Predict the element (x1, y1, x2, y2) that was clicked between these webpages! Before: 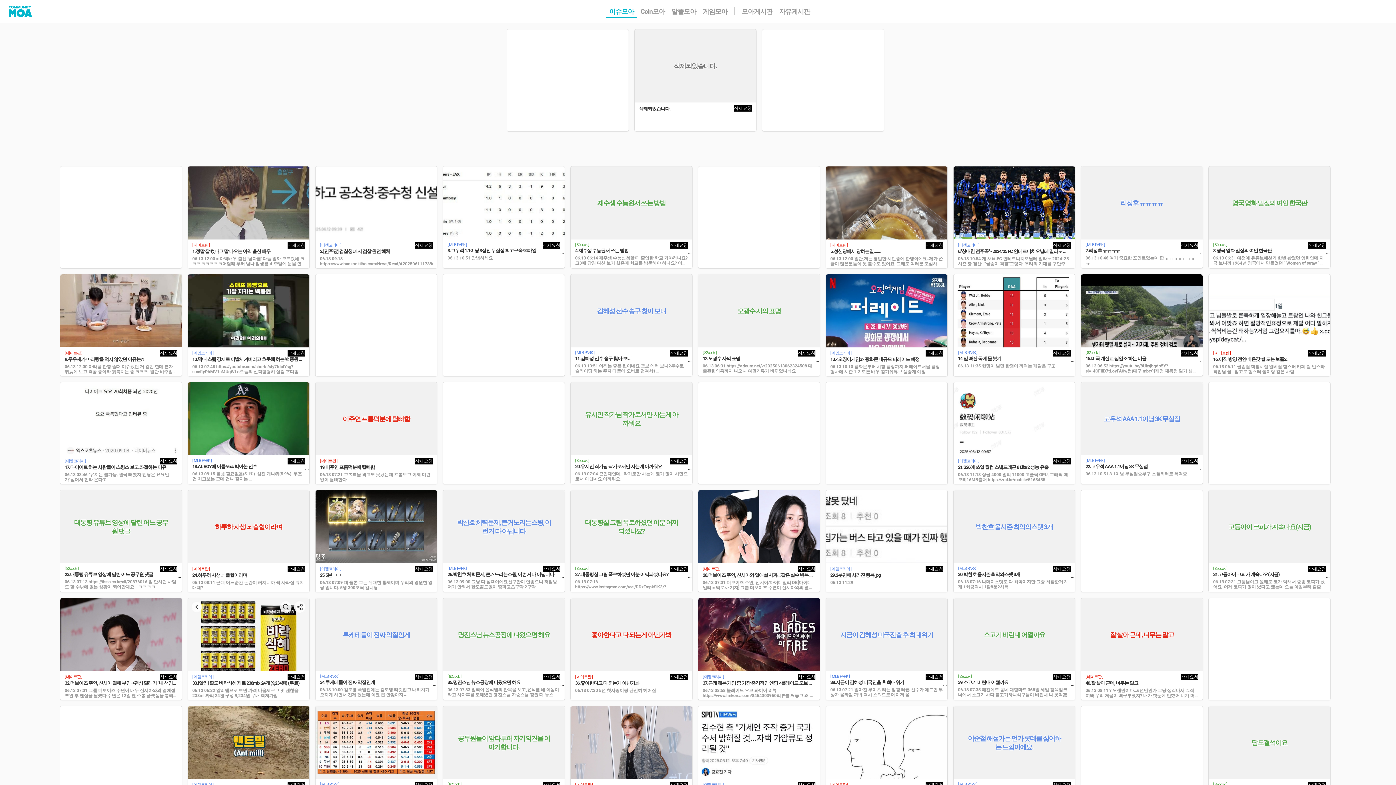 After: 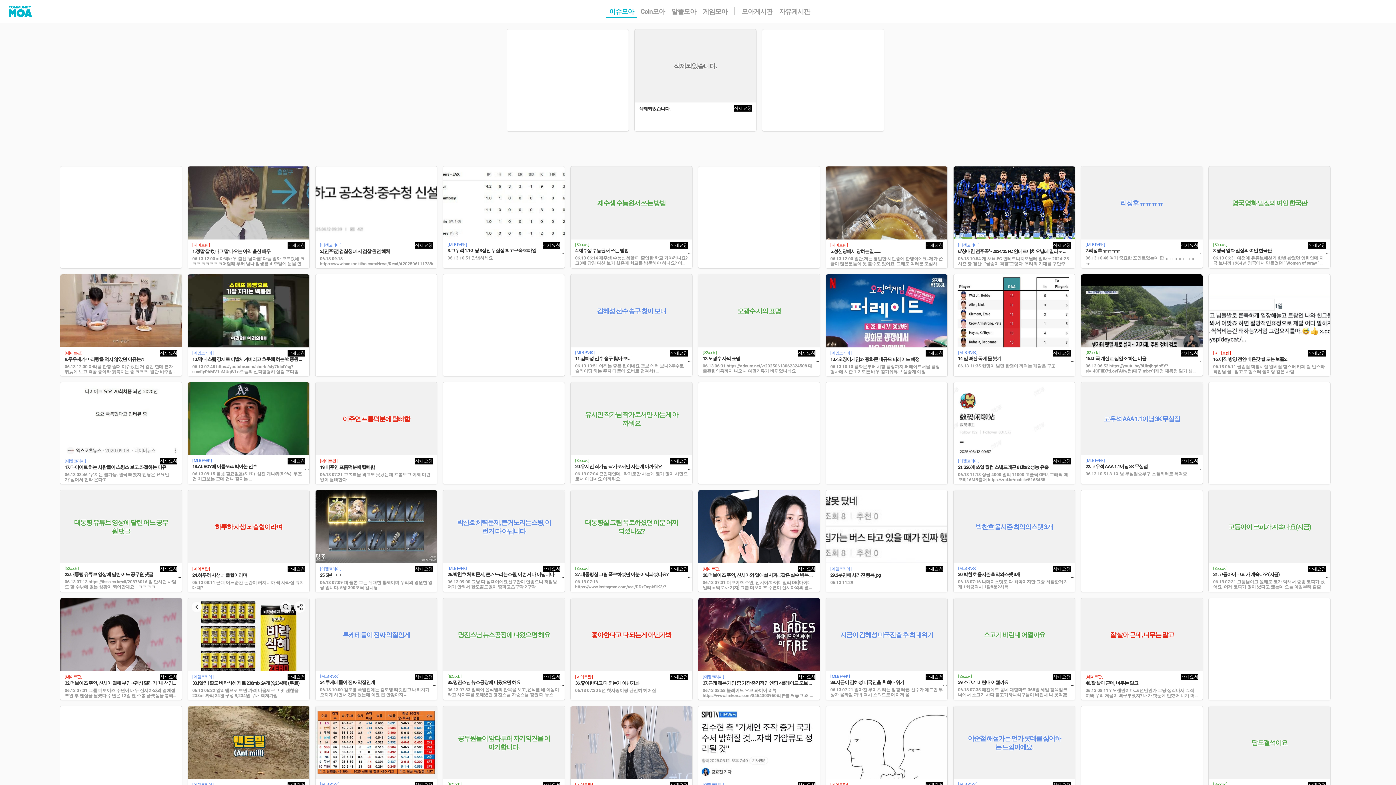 Action: label: 06.13 07:21 얼마전 루이츠 라는 엄청 빠른 선수가 에드먼 부상자 올라갈 까봐 택시 스쿼드로 메이저 올… bbox: (830, 687, 943, 698)